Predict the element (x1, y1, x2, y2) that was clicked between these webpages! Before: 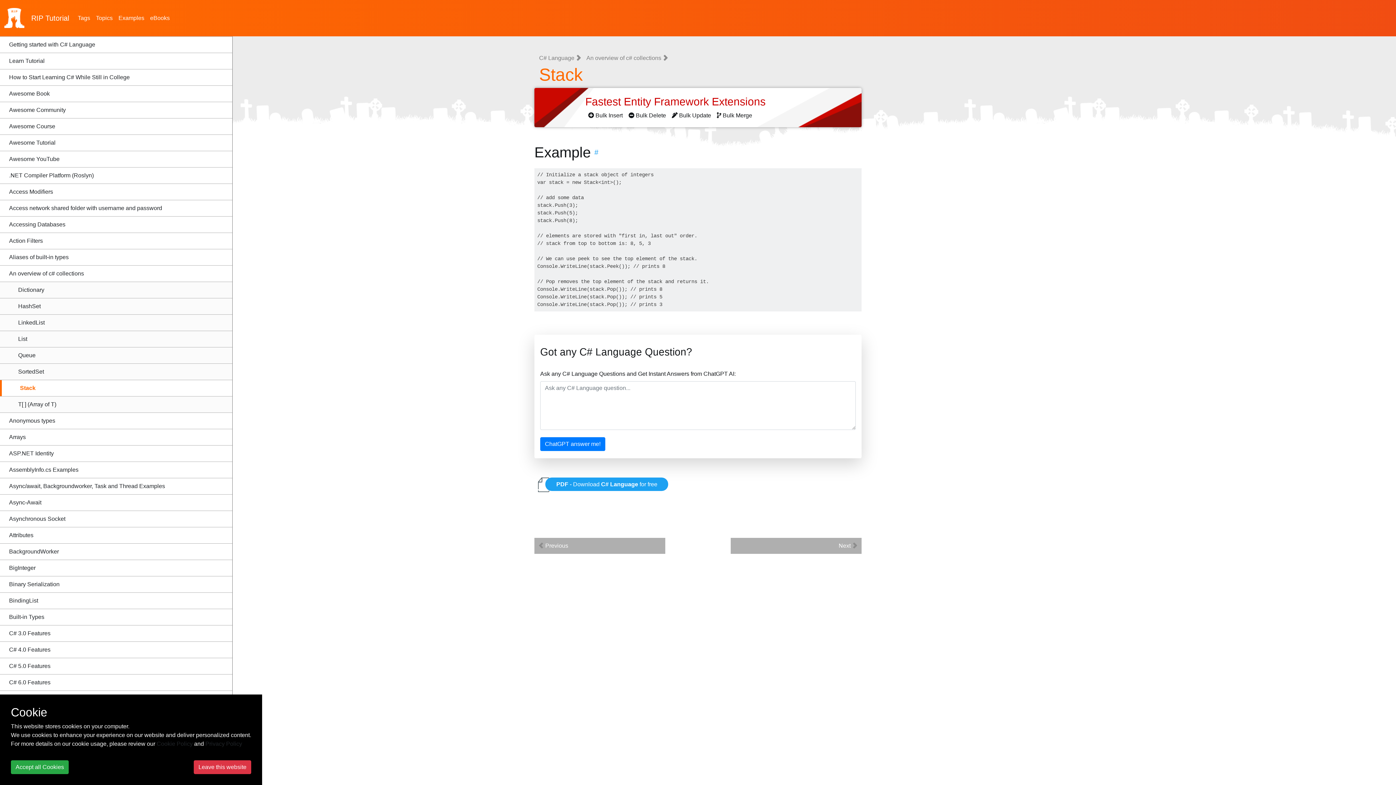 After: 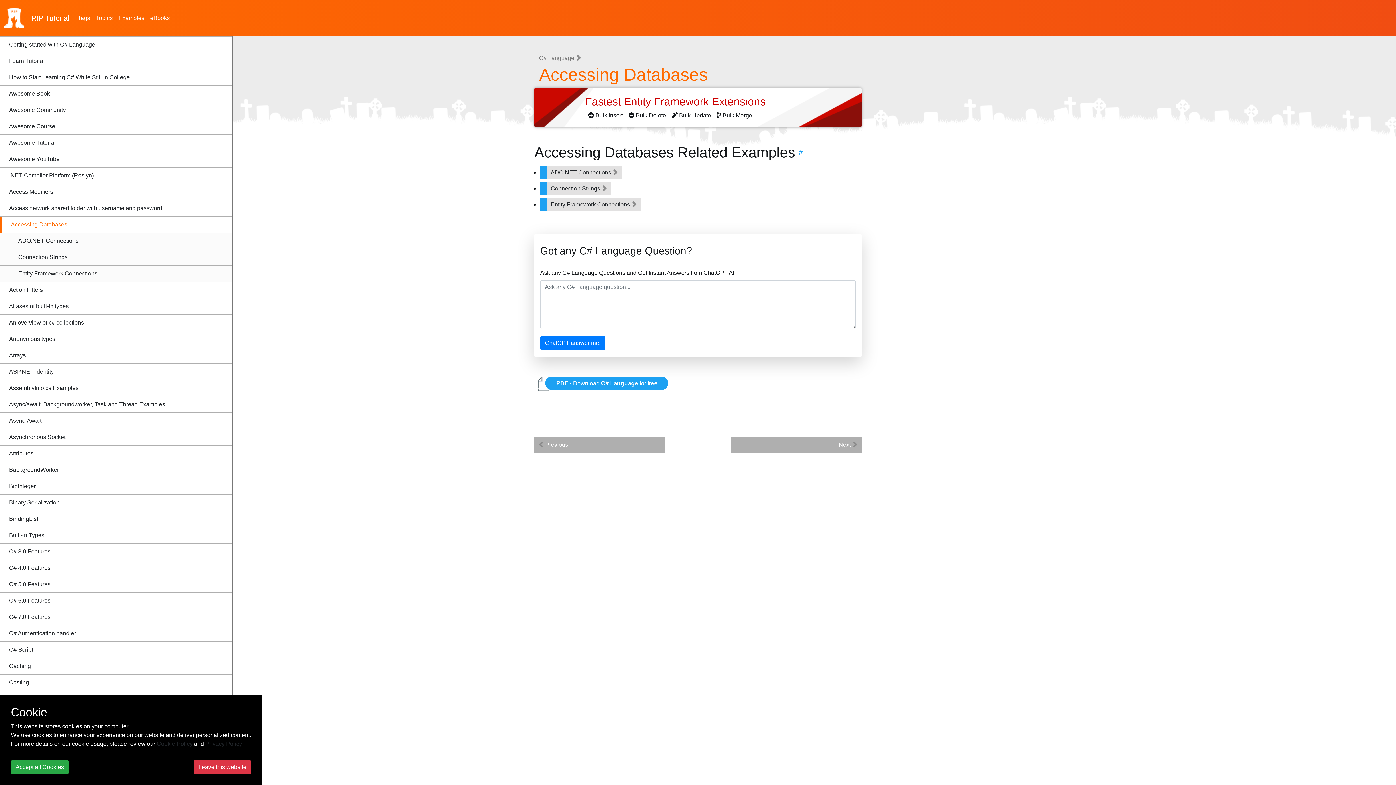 Action: label: Accessing Databases bbox: (0, 216, 232, 232)